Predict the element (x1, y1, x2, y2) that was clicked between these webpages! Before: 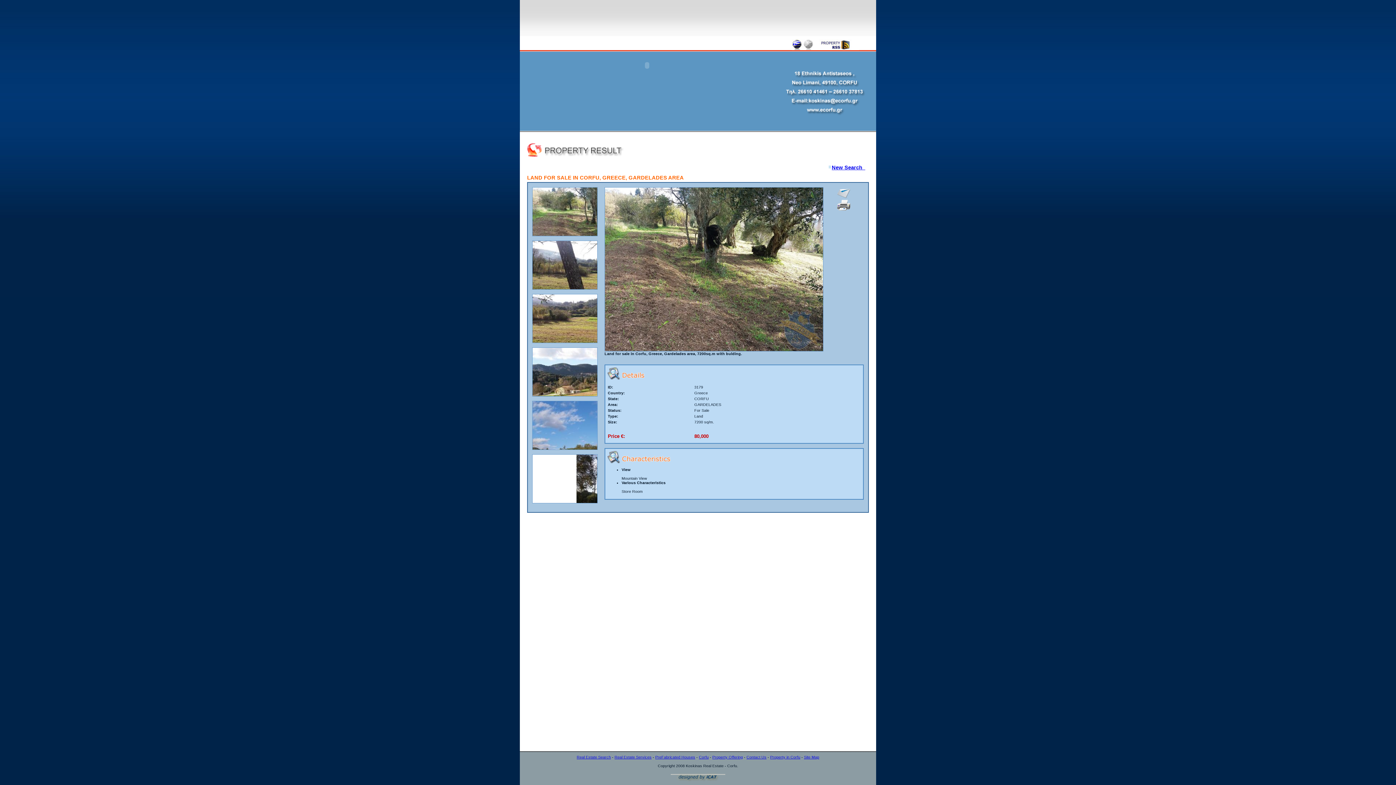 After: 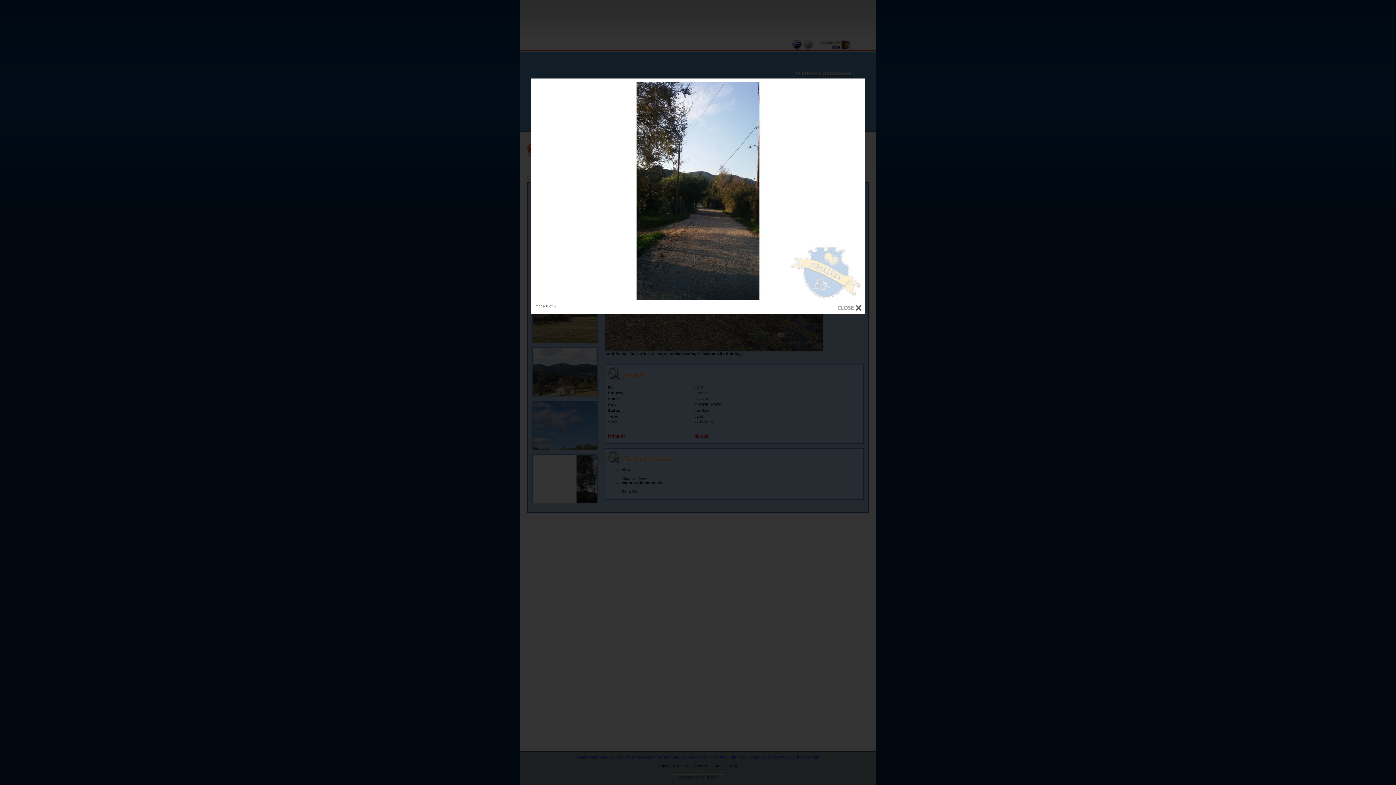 Action: bbox: (532, 500, 597, 504)